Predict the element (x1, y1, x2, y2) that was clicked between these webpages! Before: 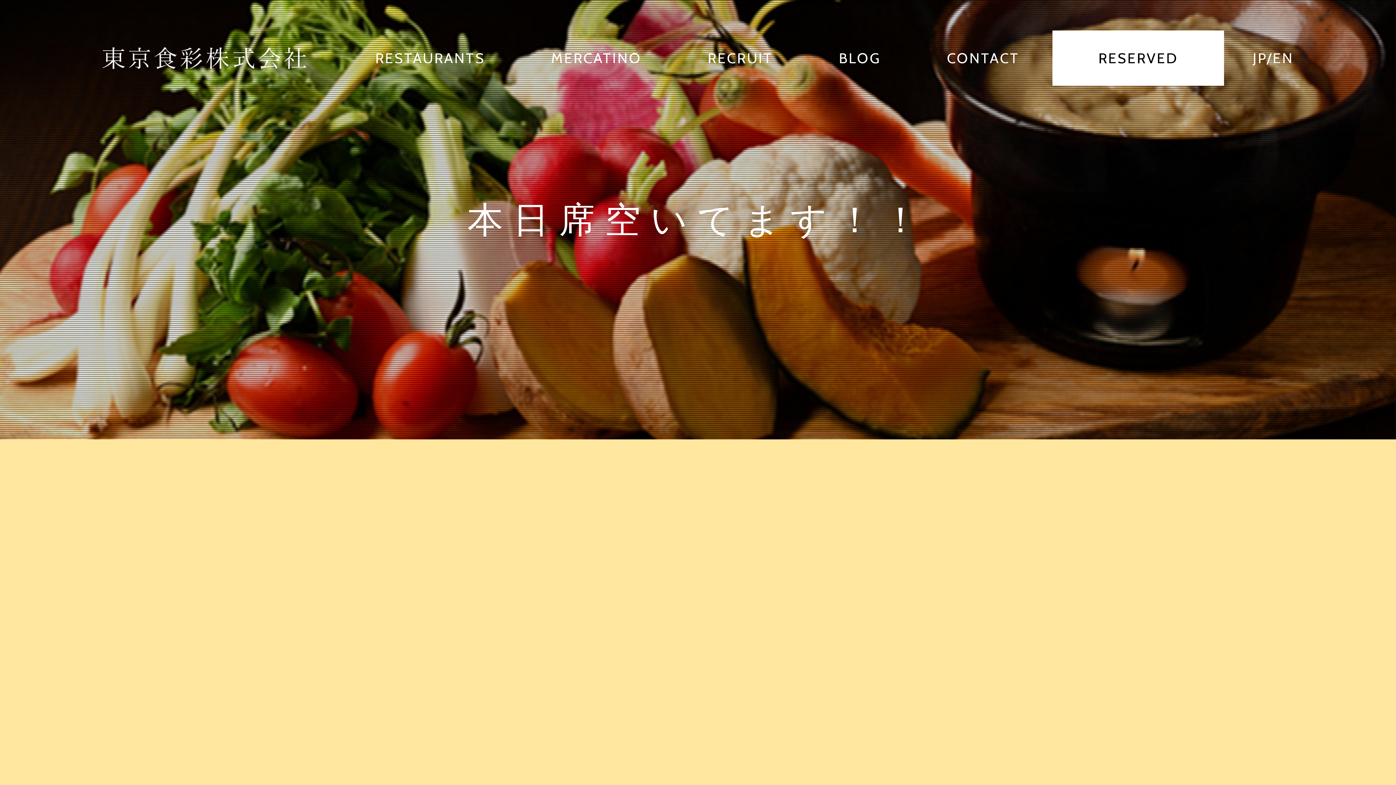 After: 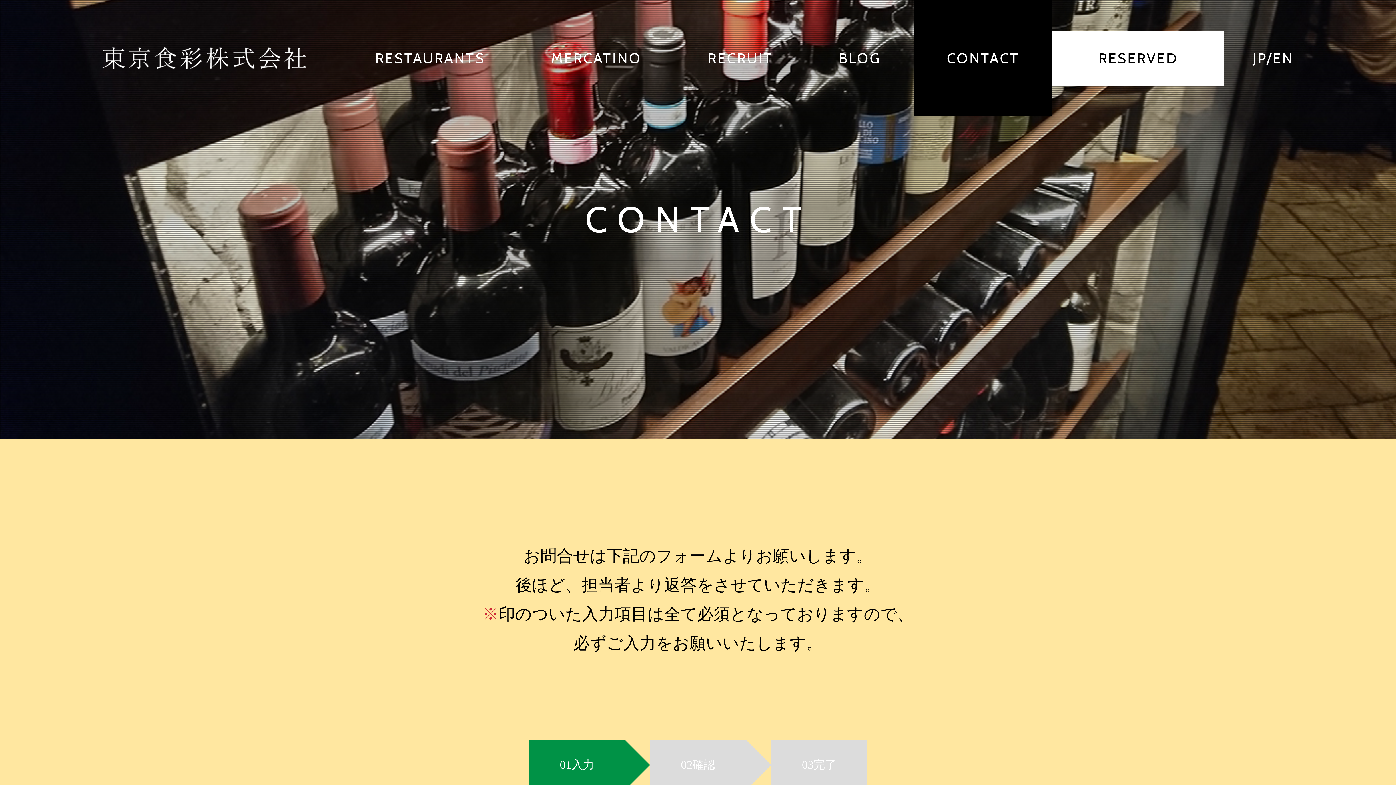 Action: bbox: (914, 0, 1052, 116) label: CONTACT